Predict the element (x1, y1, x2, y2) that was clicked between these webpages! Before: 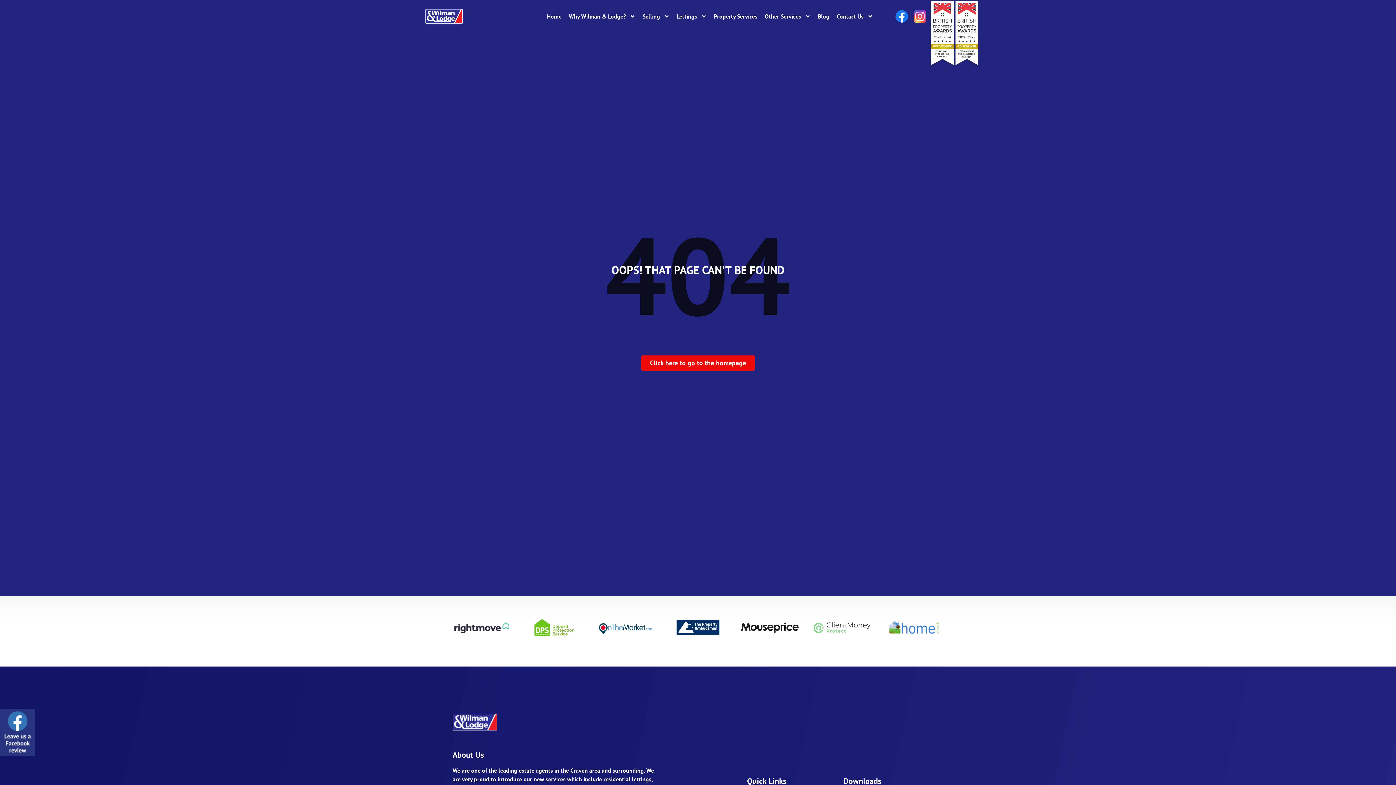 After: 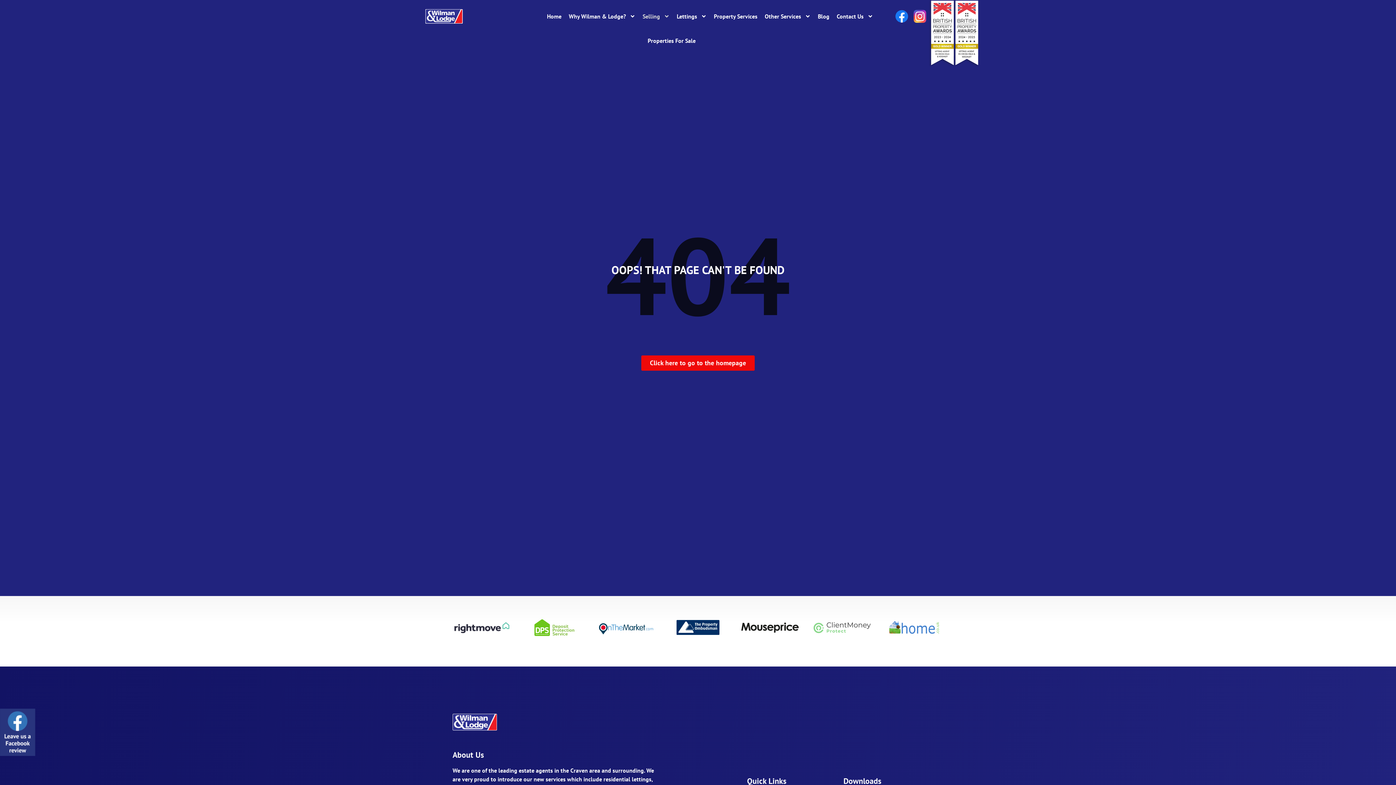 Action: label: Selling bbox: (639, 8, 673, 24)